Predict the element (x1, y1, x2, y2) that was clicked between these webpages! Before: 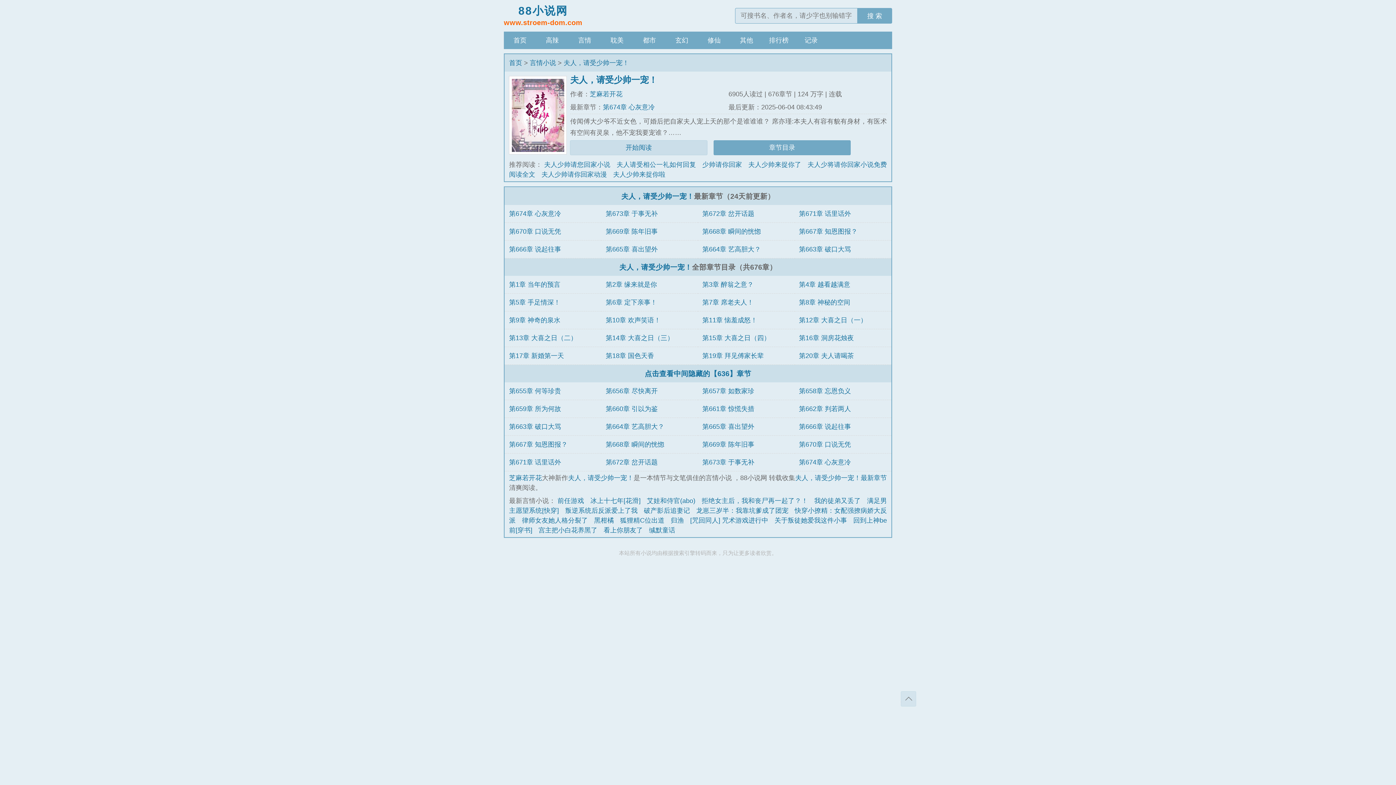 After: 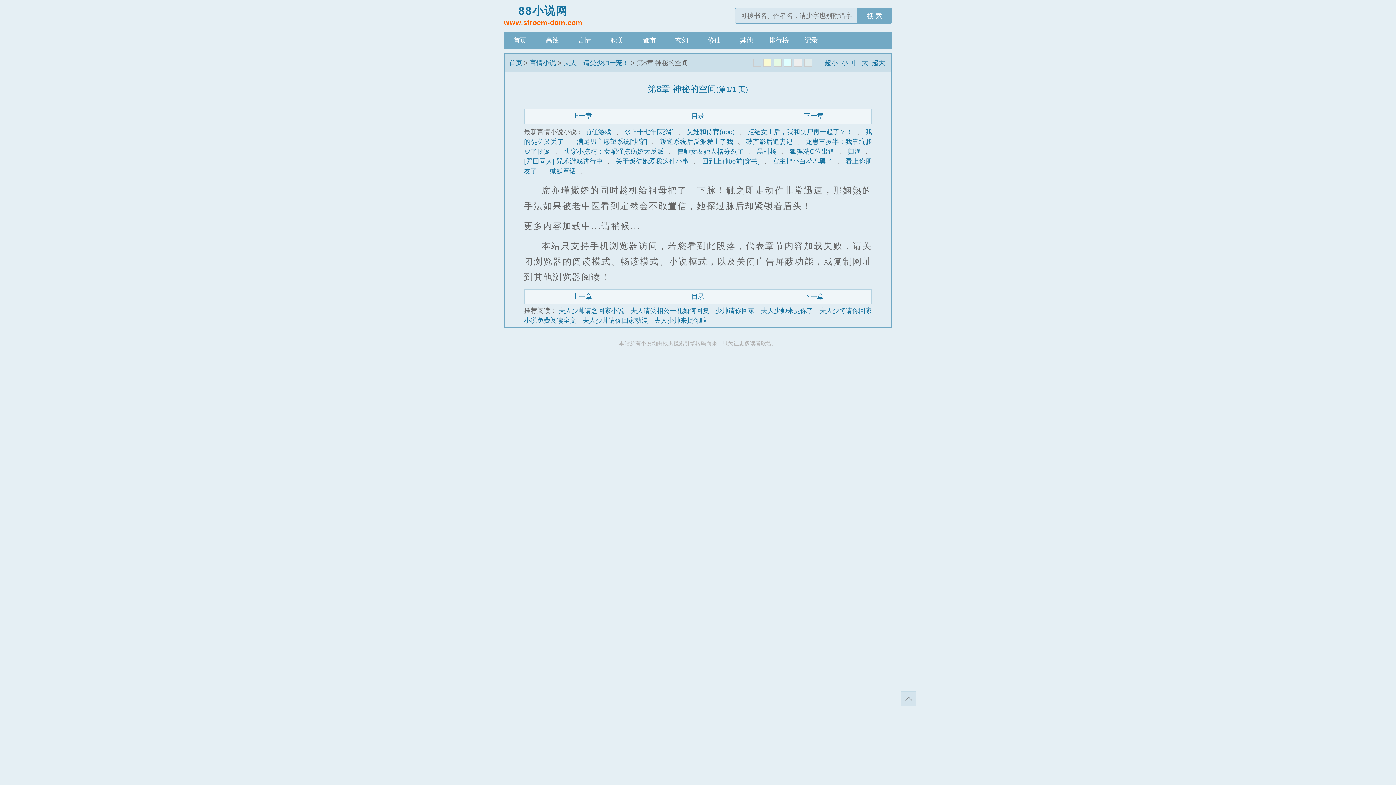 Action: label: 第8章 神秘的空间 bbox: (799, 298, 850, 306)